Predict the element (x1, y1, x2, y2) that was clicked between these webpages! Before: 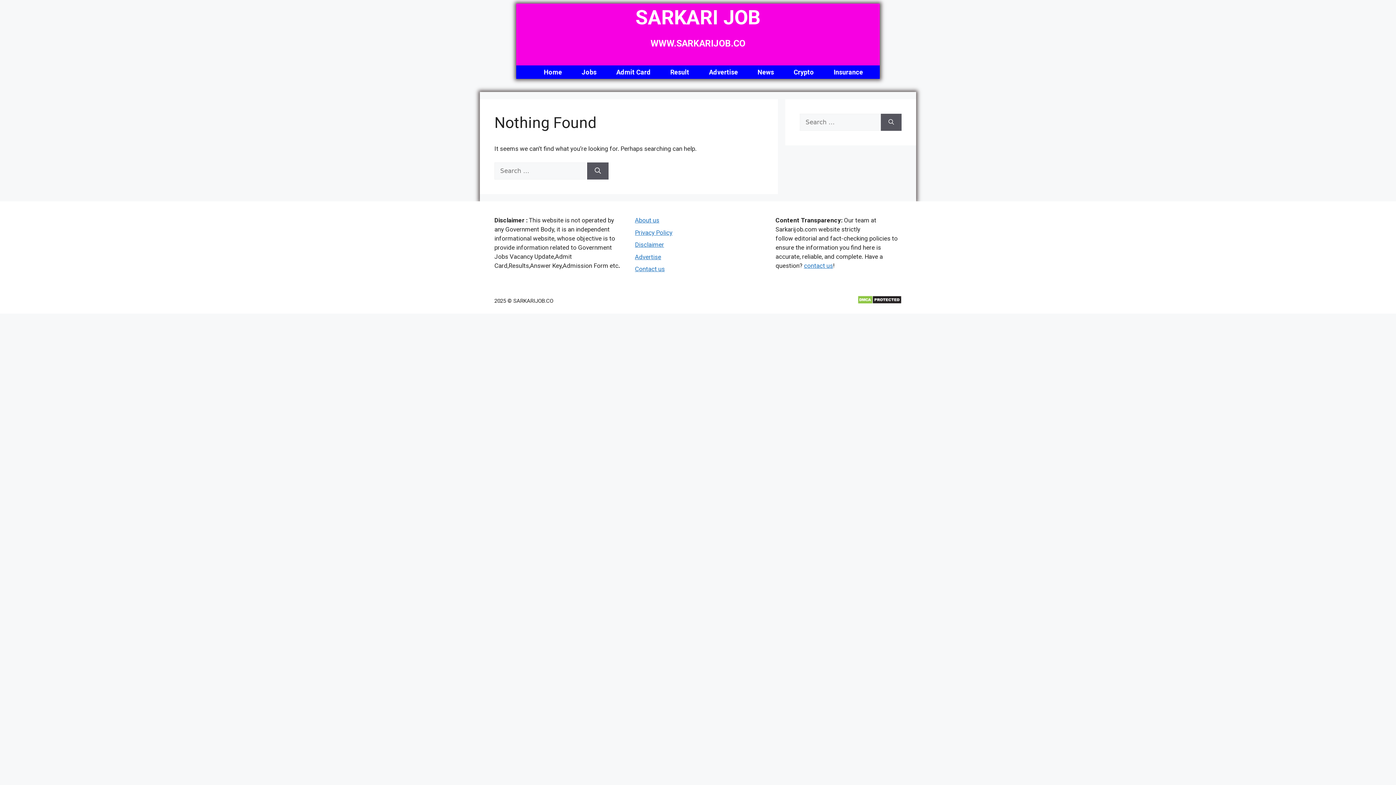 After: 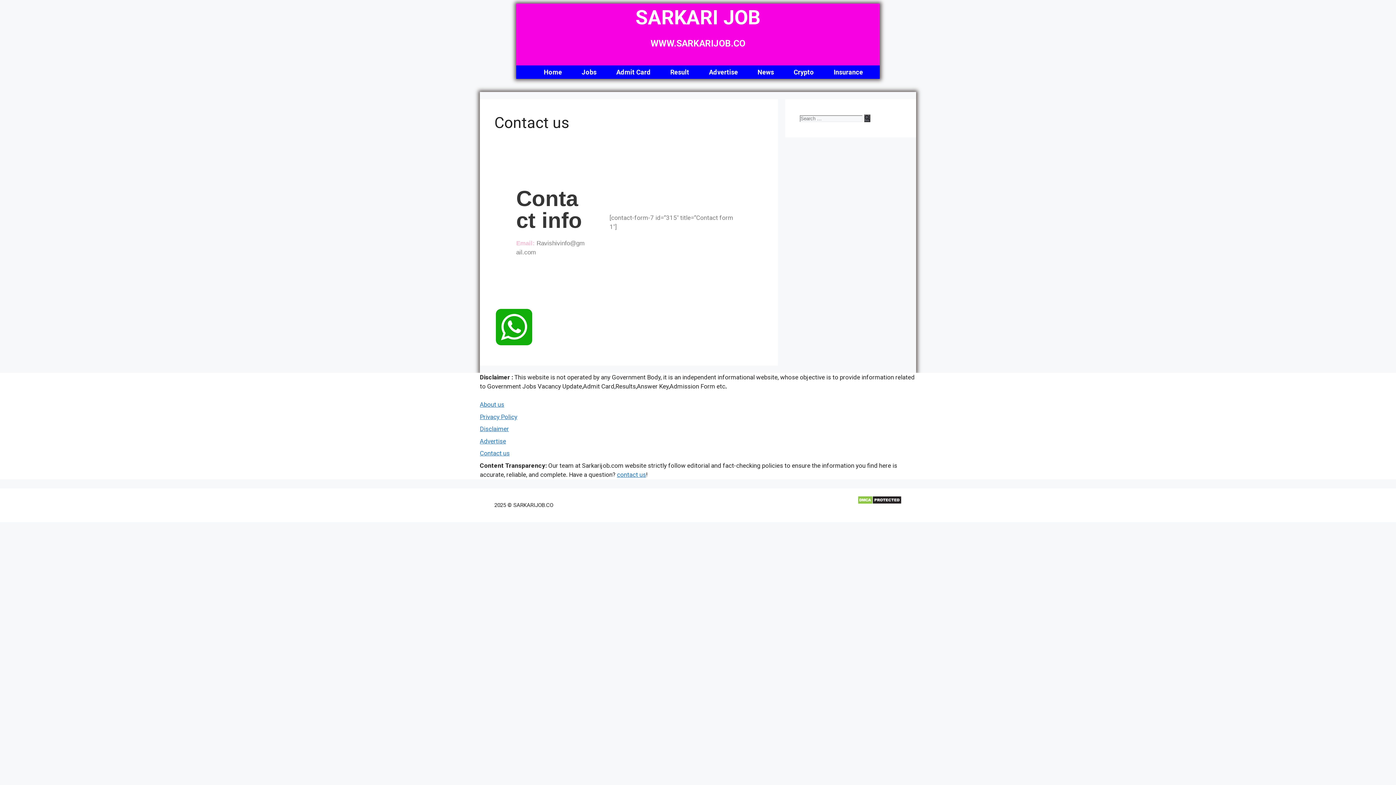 Action: bbox: (635, 265, 664, 272) label: Contact us